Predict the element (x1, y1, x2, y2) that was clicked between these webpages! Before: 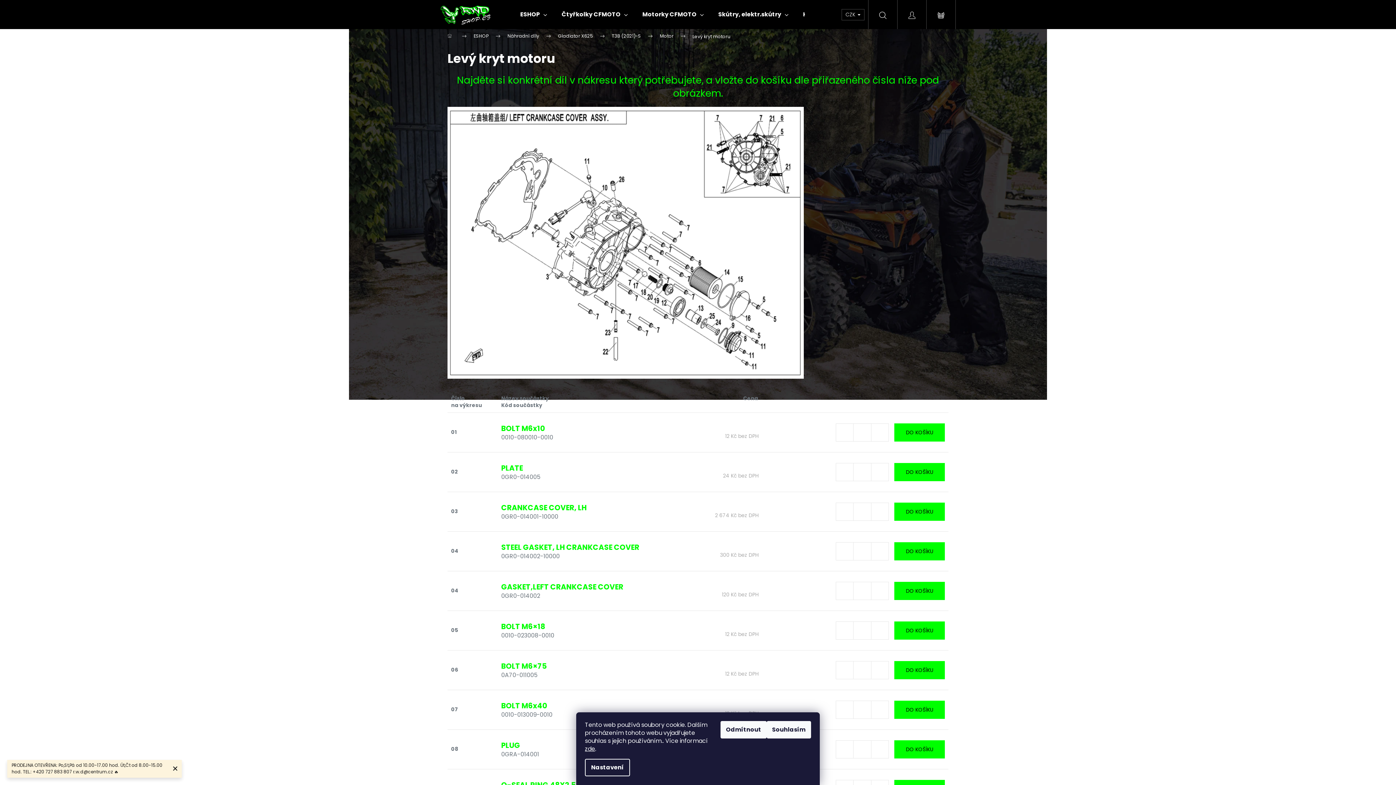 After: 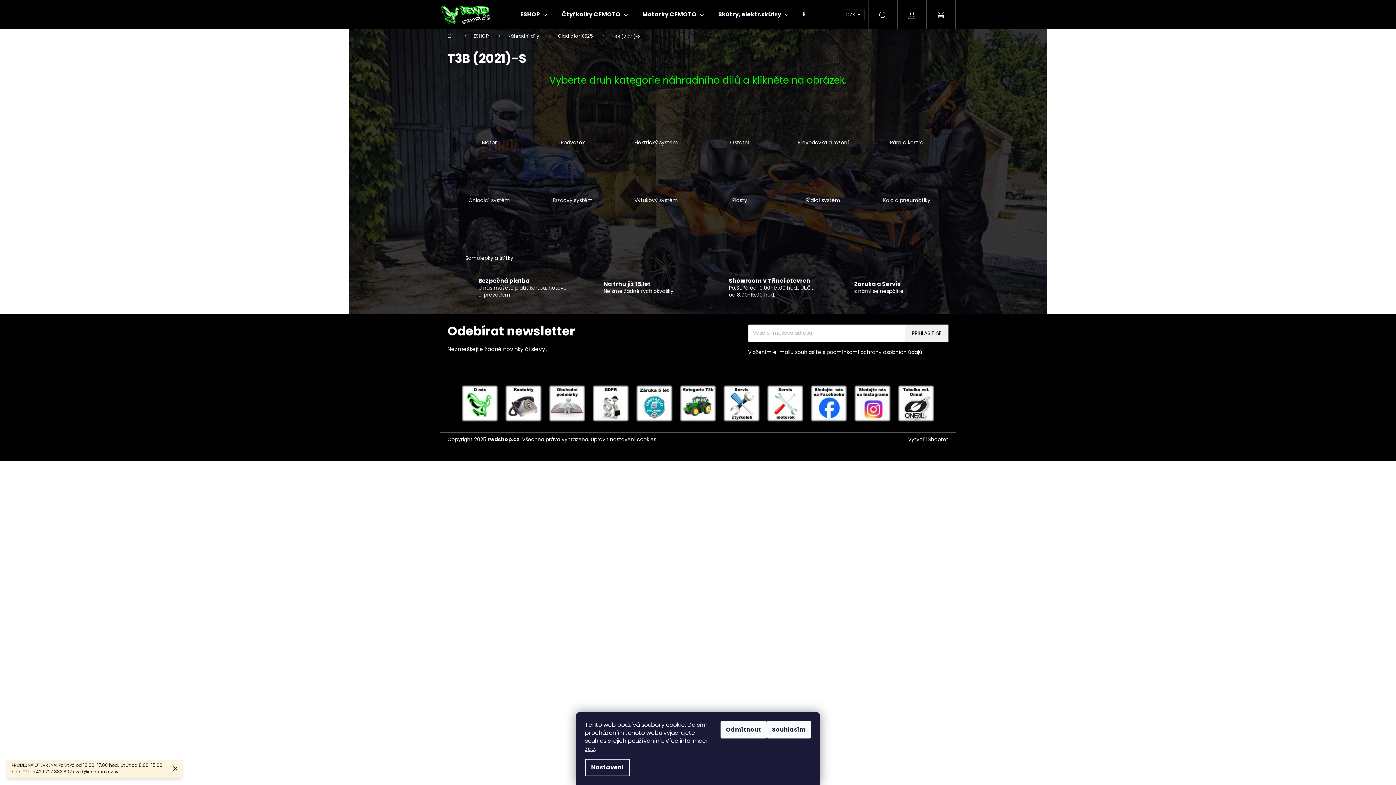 Action: label: T3B (2021)-S bbox: (604, 29, 652, 43)